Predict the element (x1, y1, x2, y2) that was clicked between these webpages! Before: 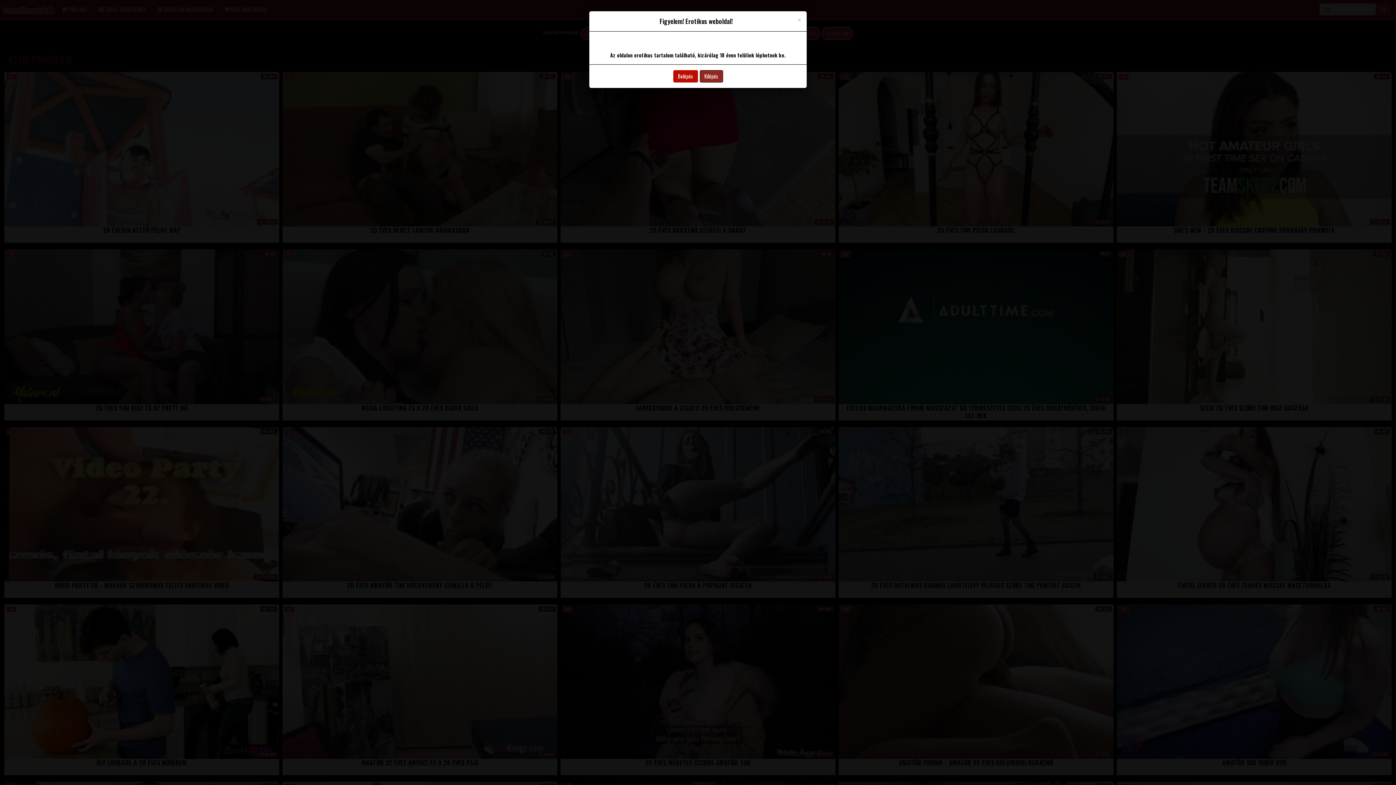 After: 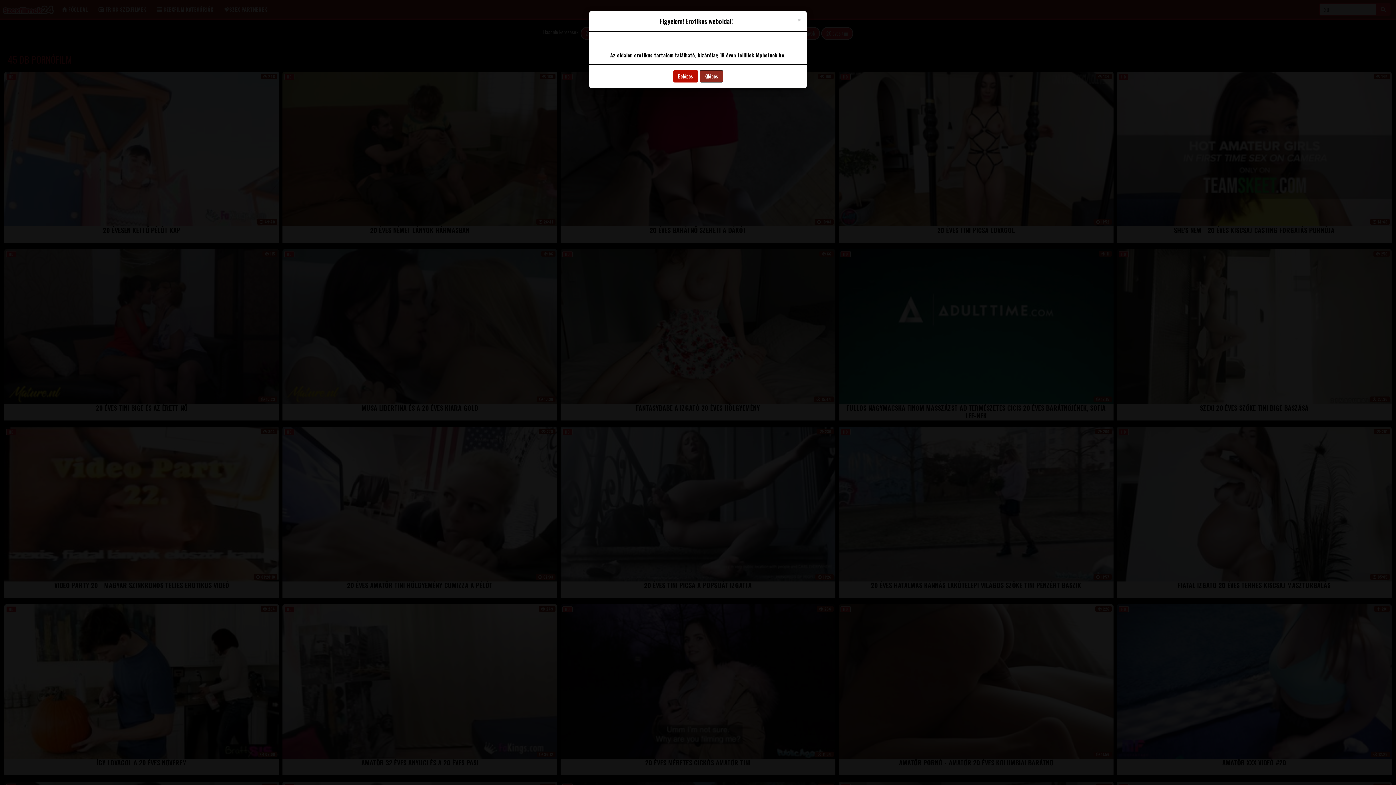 Action: label: Kilépés bbox: (699, 70, 723, 82)